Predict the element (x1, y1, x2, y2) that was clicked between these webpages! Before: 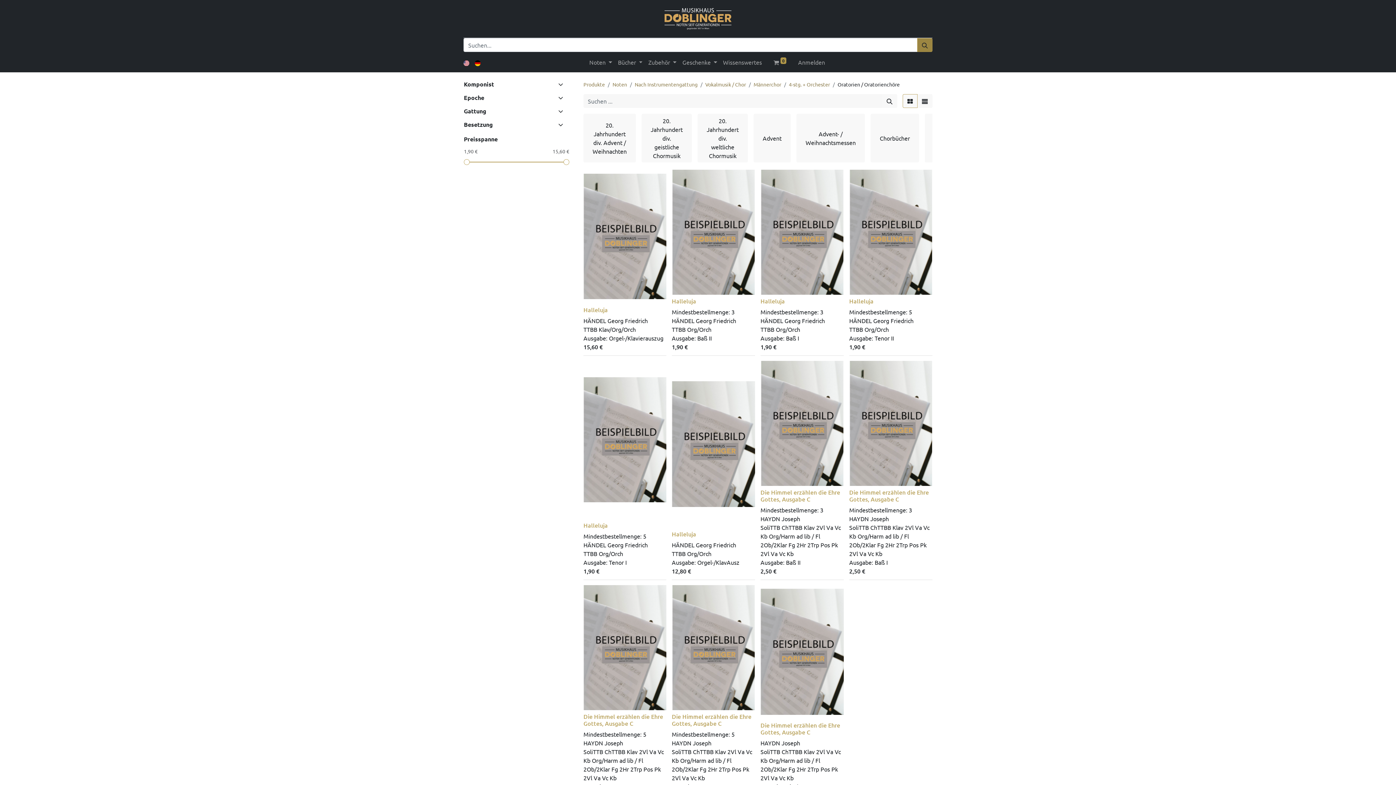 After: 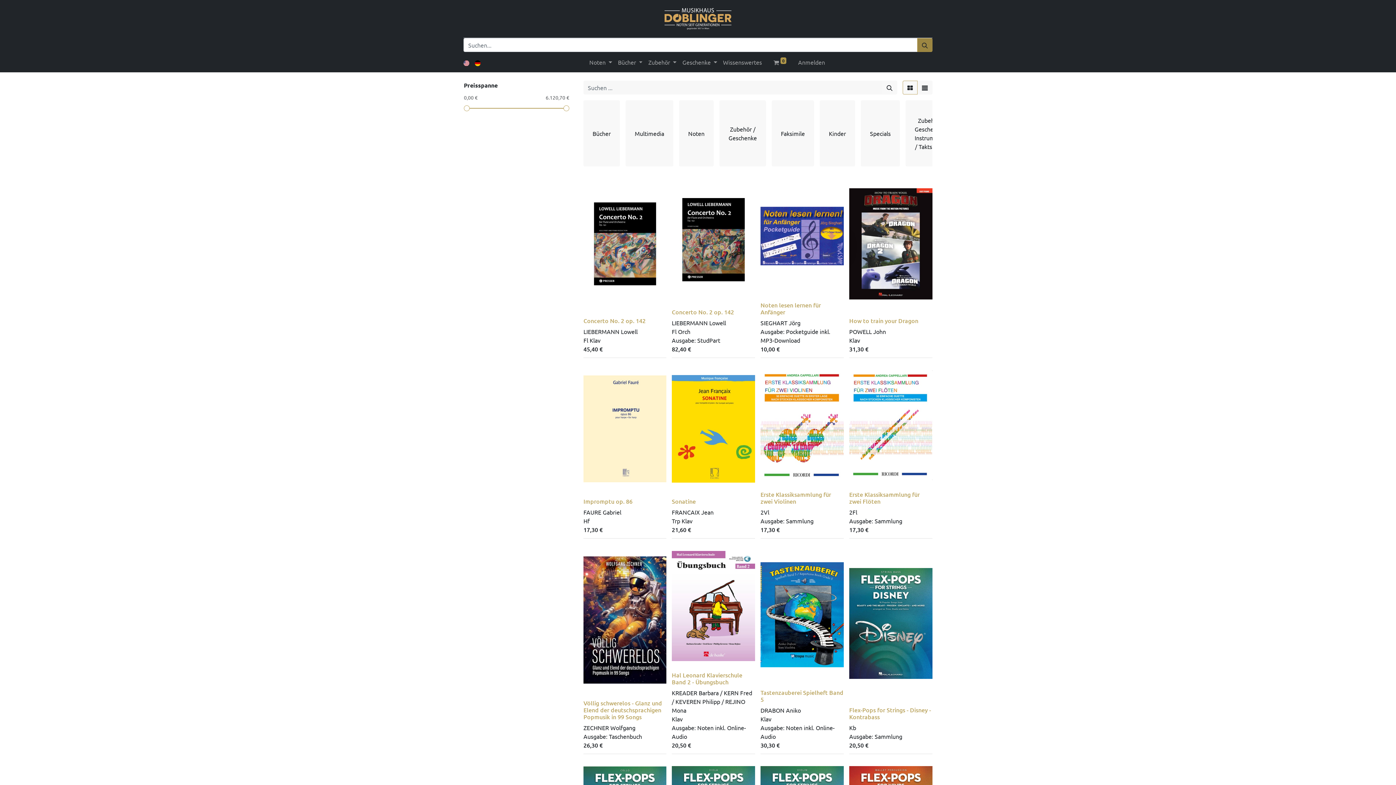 Action: bbox: (917, 38, 932, 52) label: Suchen